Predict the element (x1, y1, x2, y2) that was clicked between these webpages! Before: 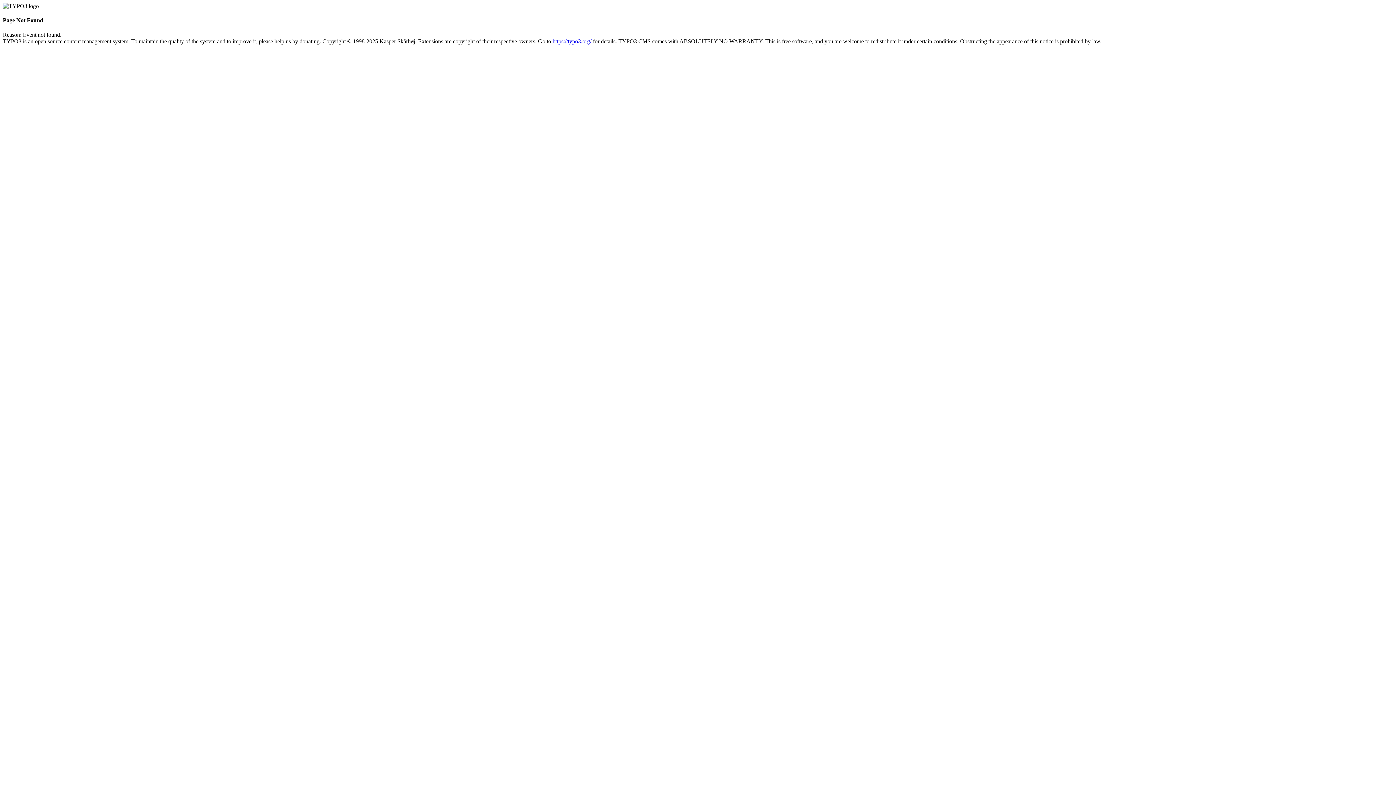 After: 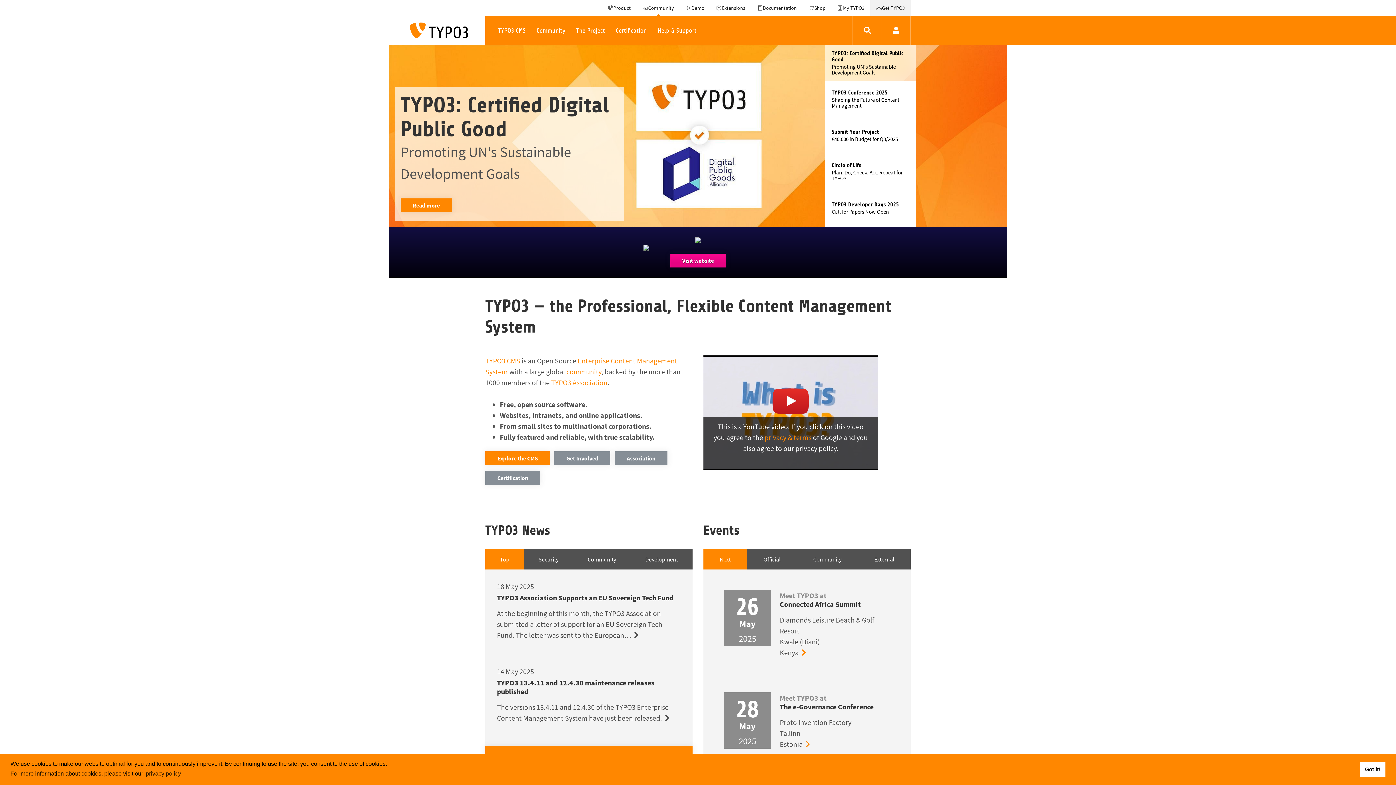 Action: label: https://typo3.org/ bbox: (552, 38, 591, 44)